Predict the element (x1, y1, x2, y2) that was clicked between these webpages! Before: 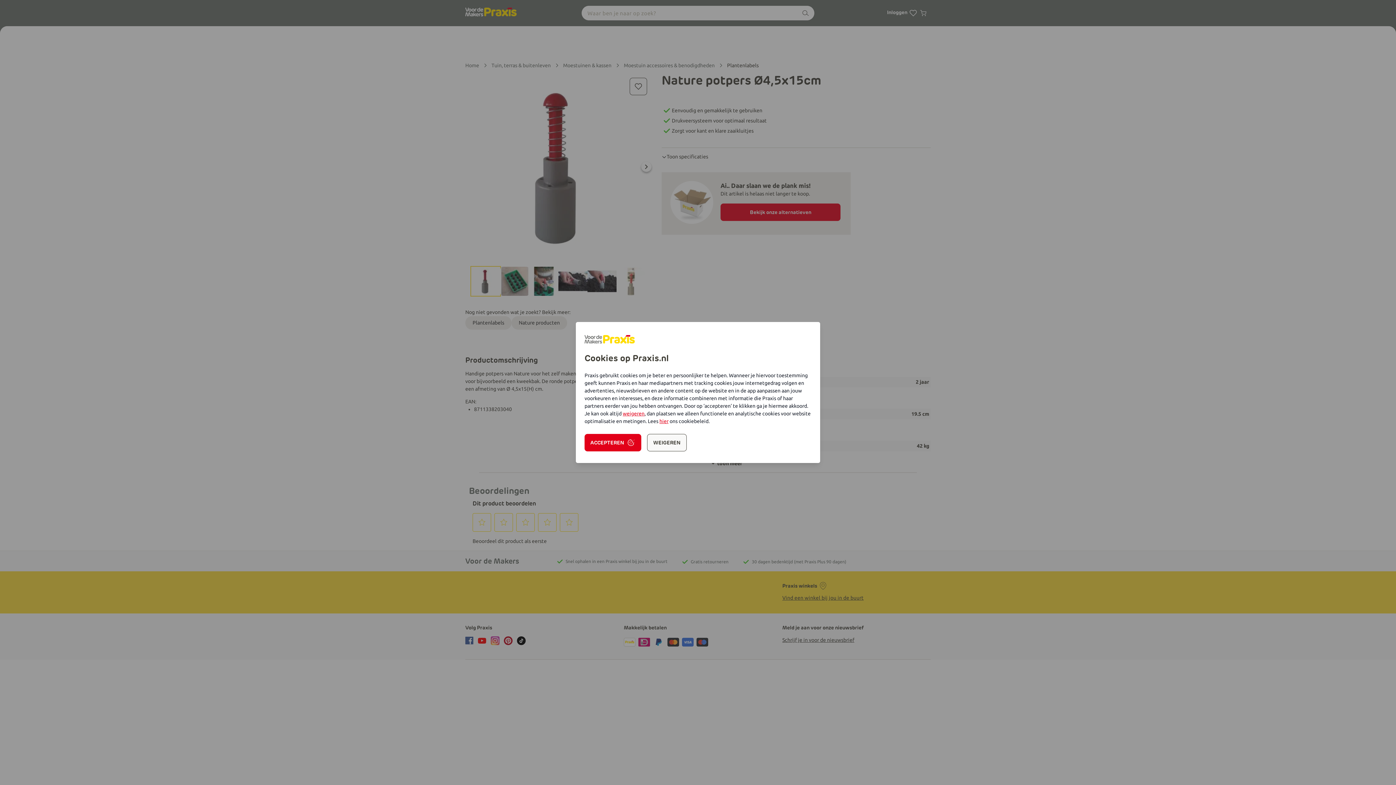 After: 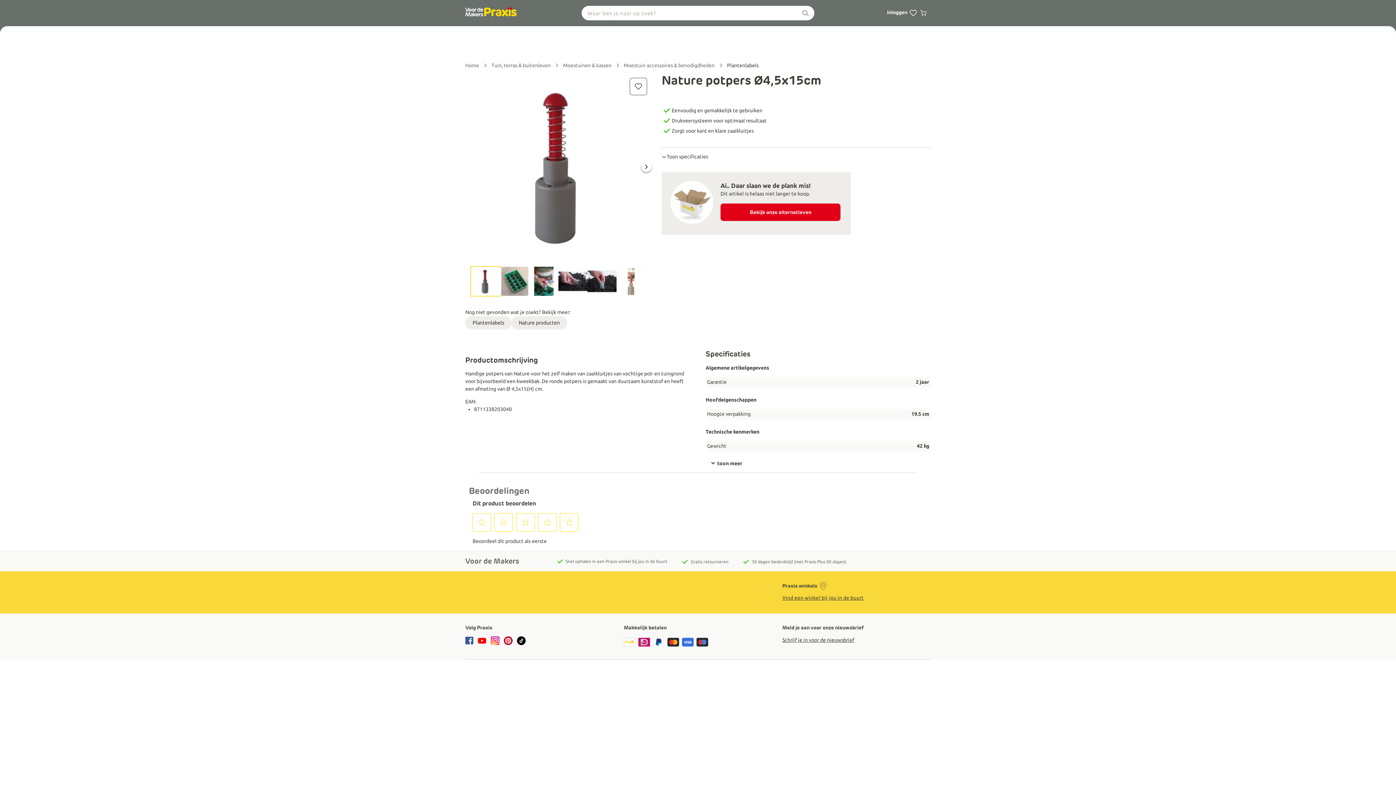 Action: label: ACCEPTEREN bbox: (584, 434, 641, 451)